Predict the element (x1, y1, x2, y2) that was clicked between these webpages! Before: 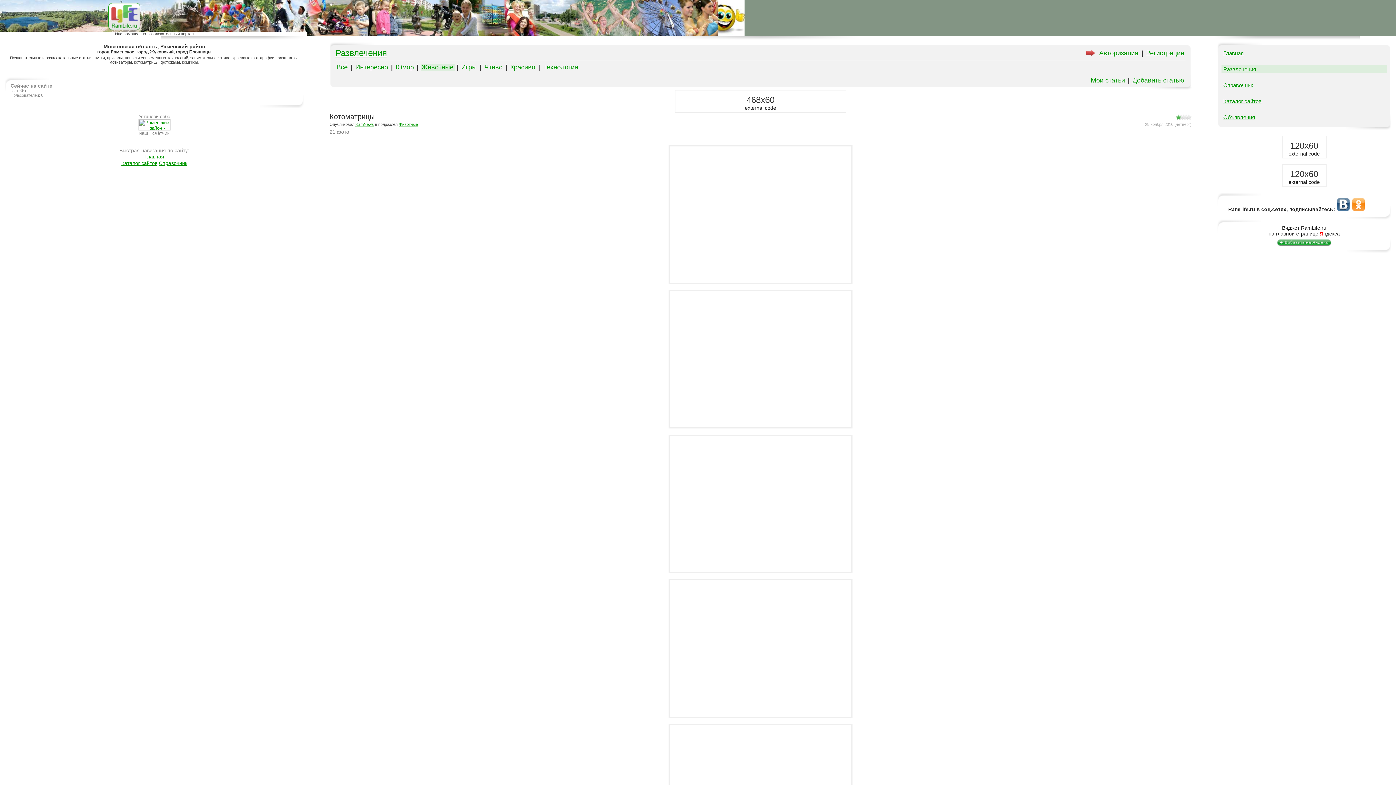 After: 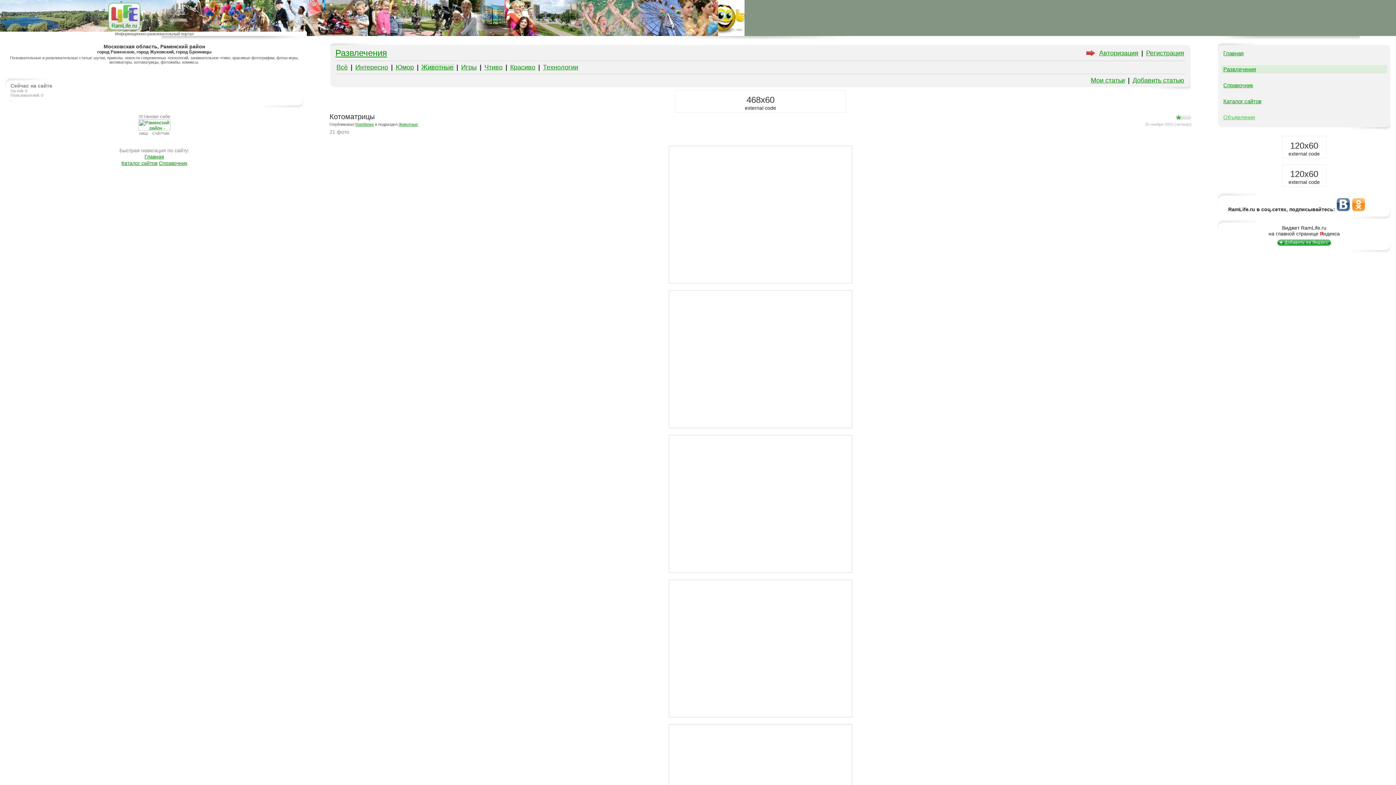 Action: bbox: (1223, 114, 1255, 120) label: Объявления